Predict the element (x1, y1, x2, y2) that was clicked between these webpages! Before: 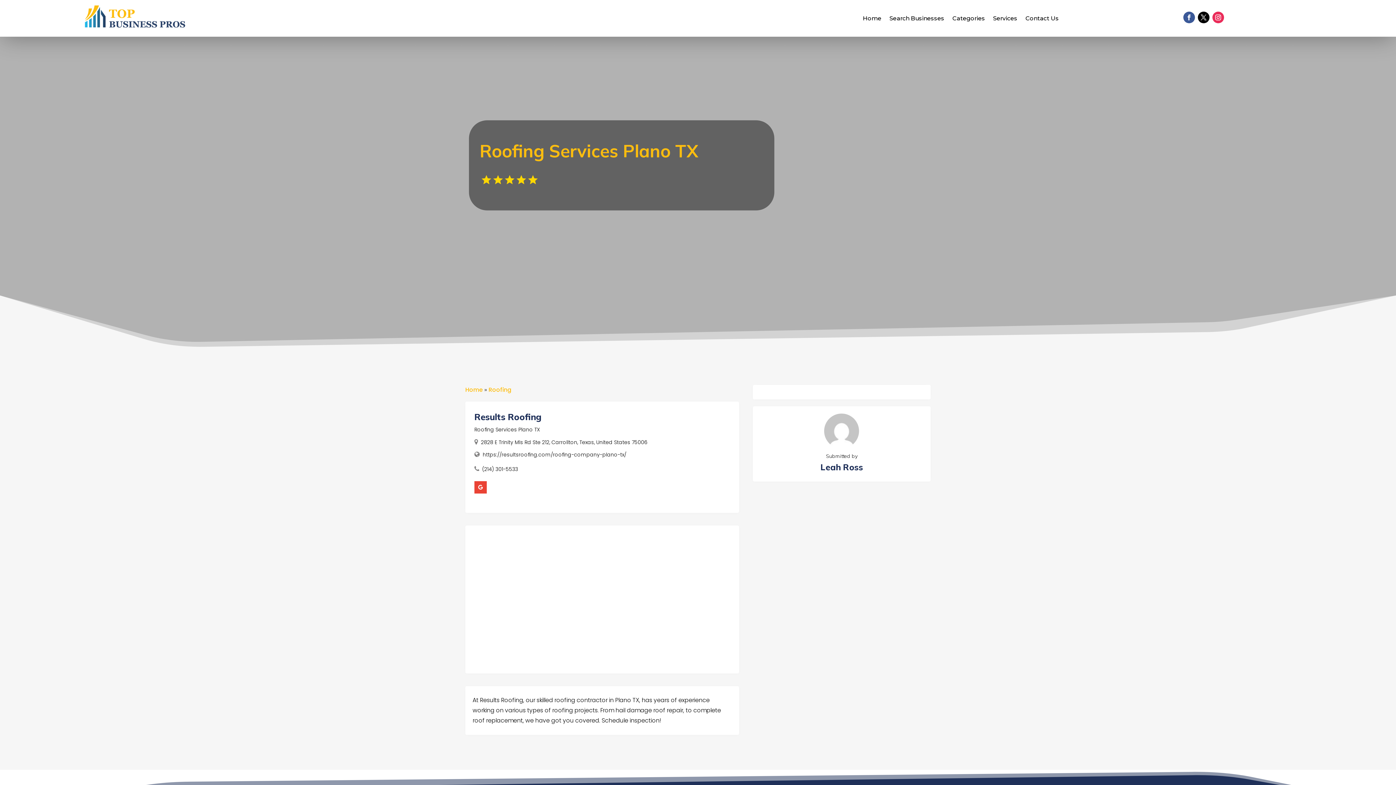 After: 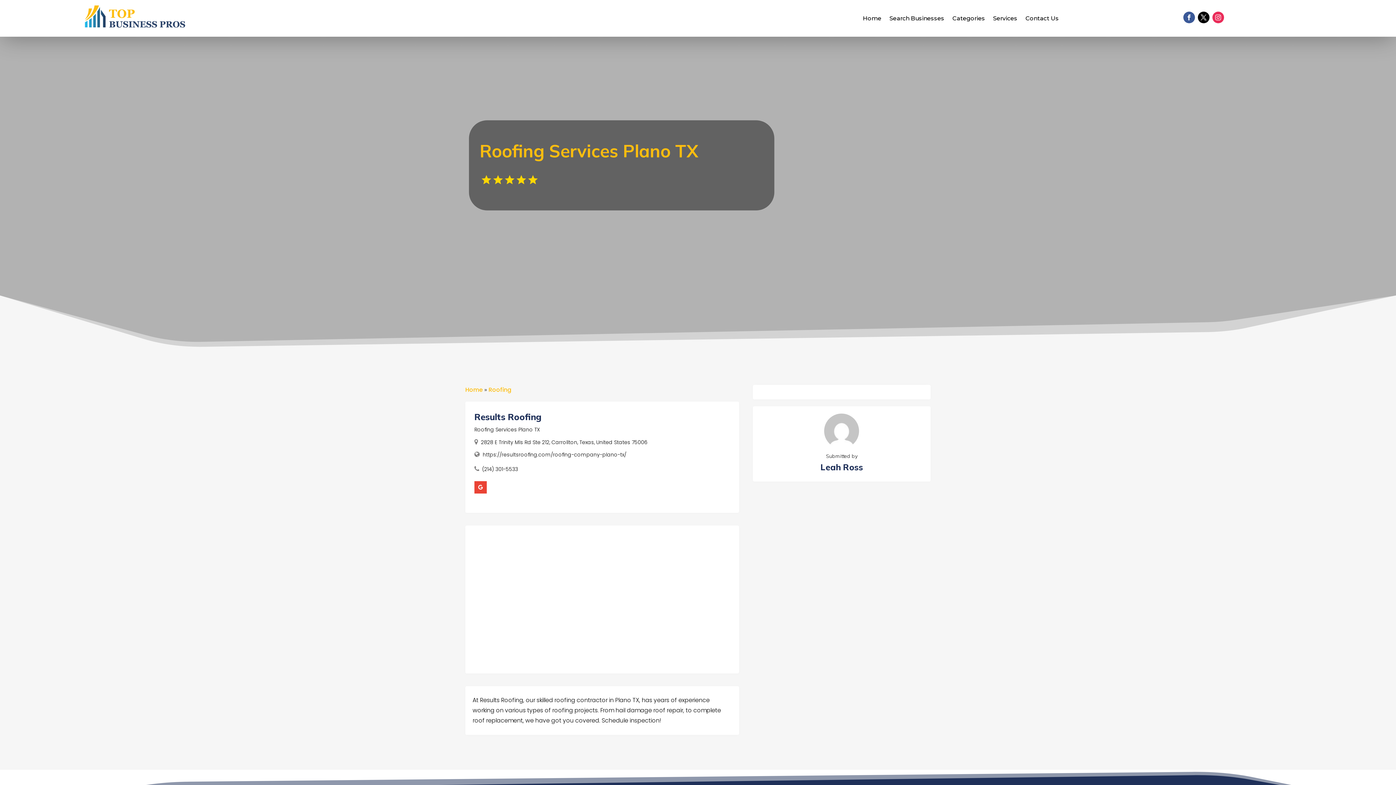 Action: bbox: (1212, 11, 1224, 23)